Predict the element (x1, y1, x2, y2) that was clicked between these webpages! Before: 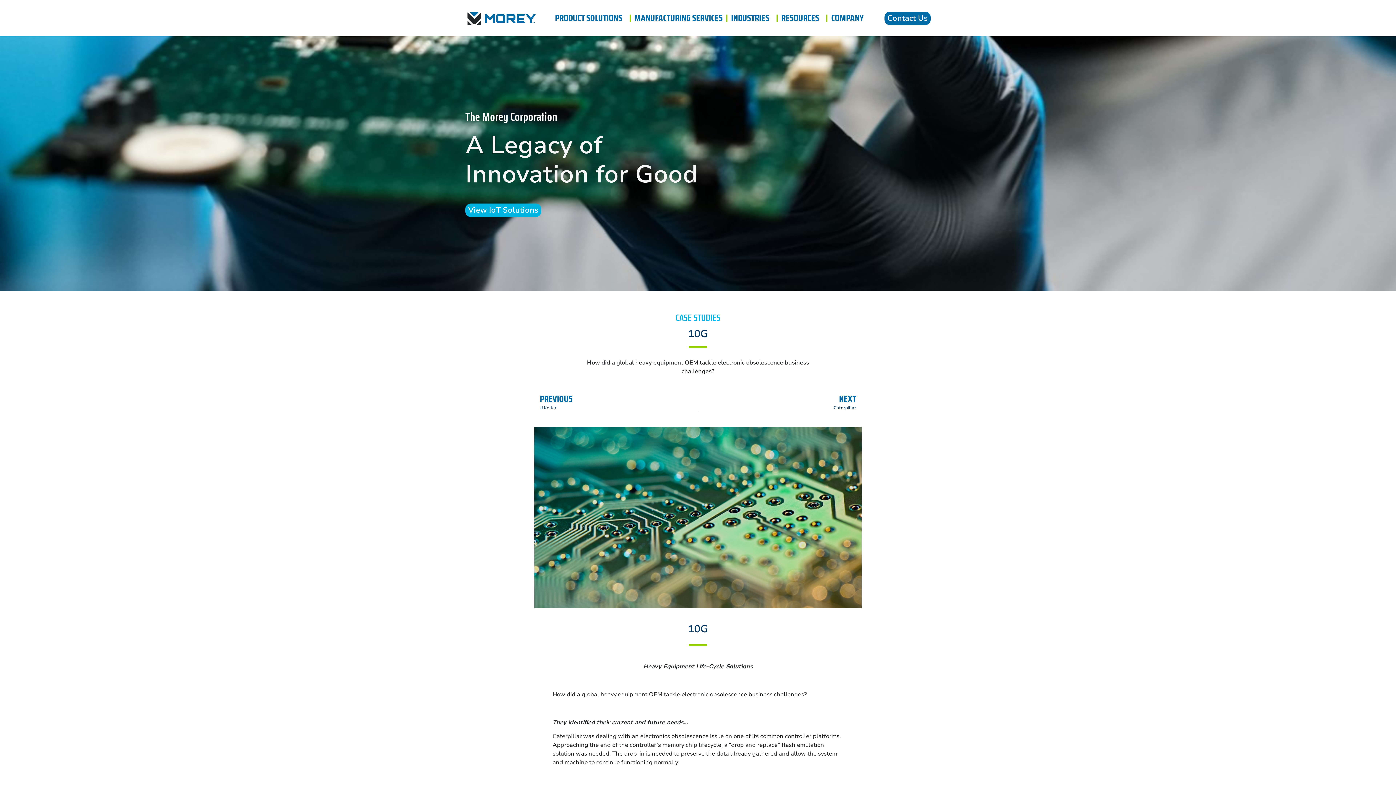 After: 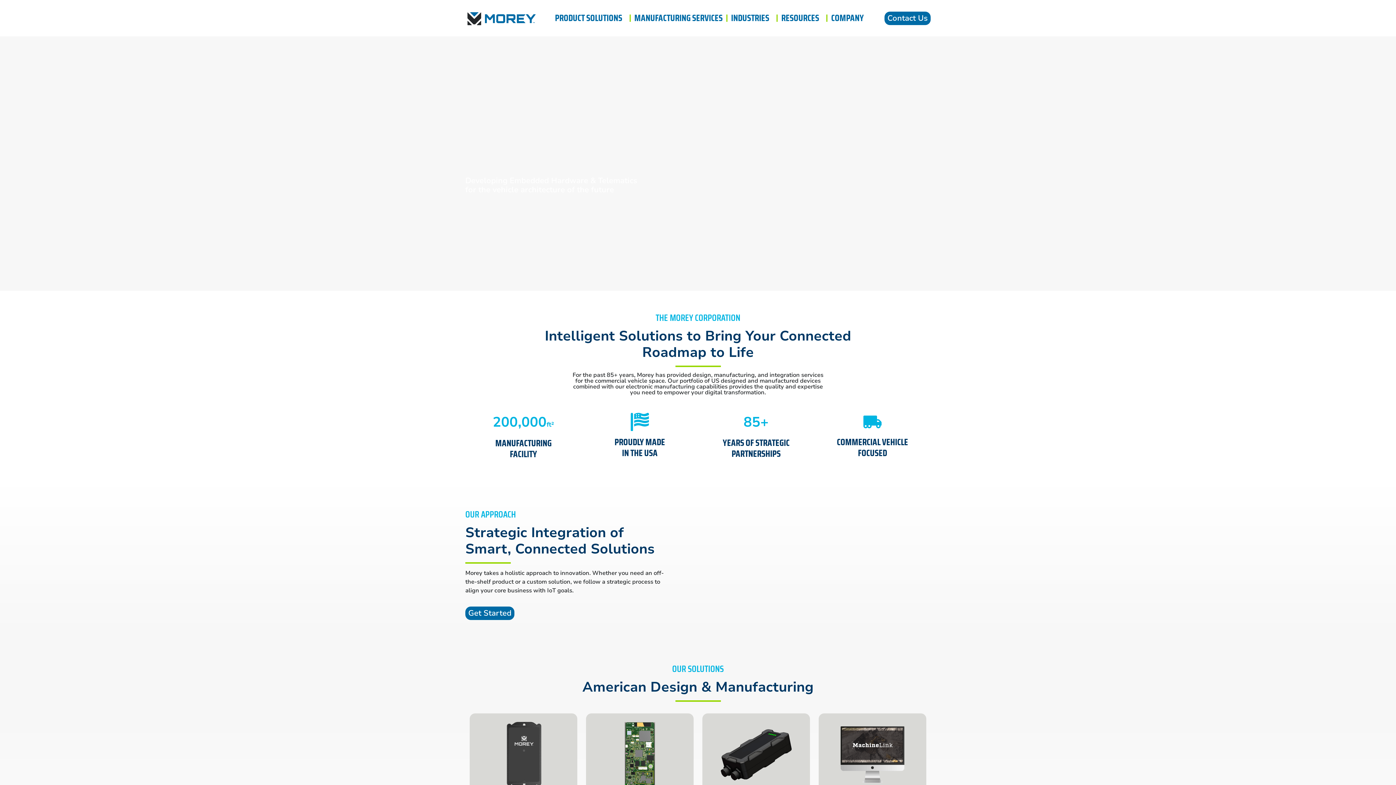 Action: bbox: (465, 0, 538, 36)